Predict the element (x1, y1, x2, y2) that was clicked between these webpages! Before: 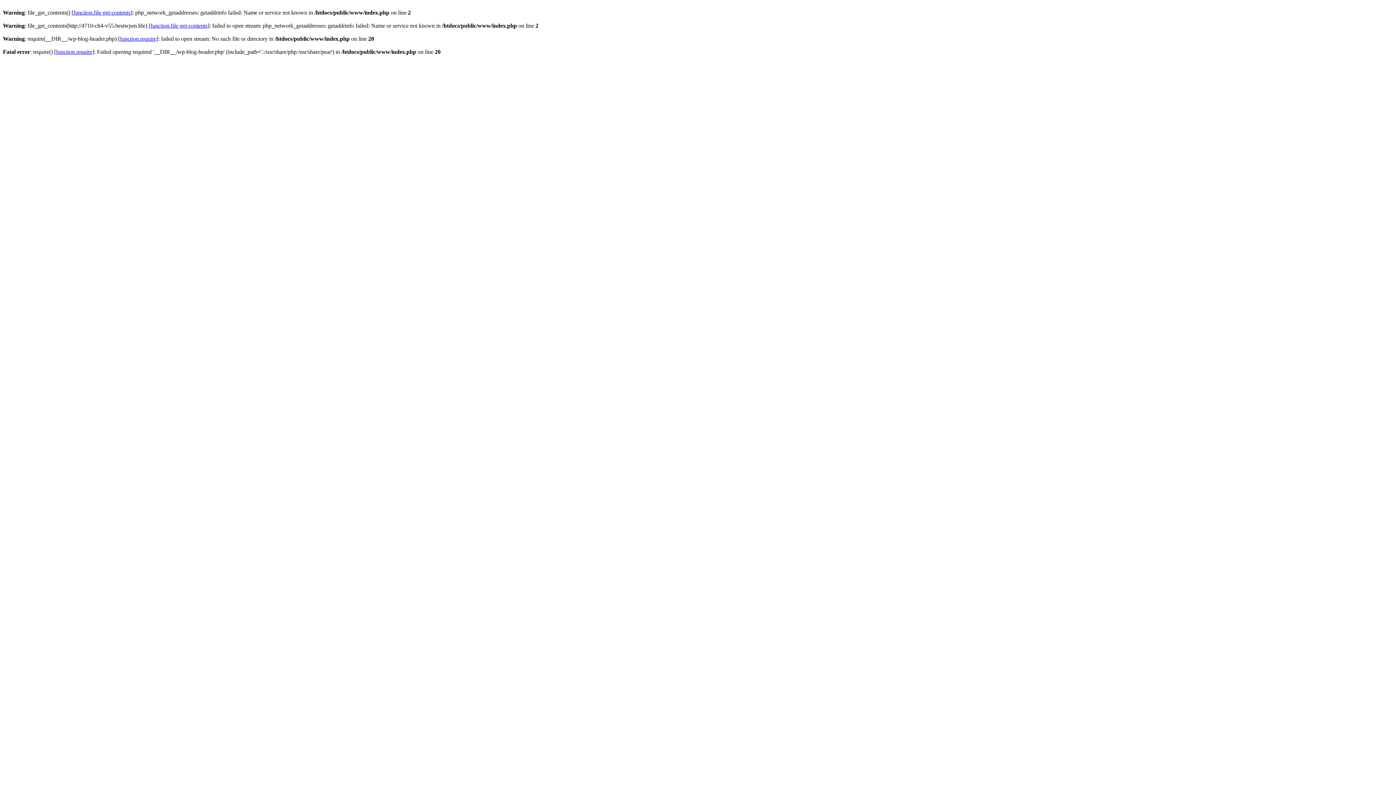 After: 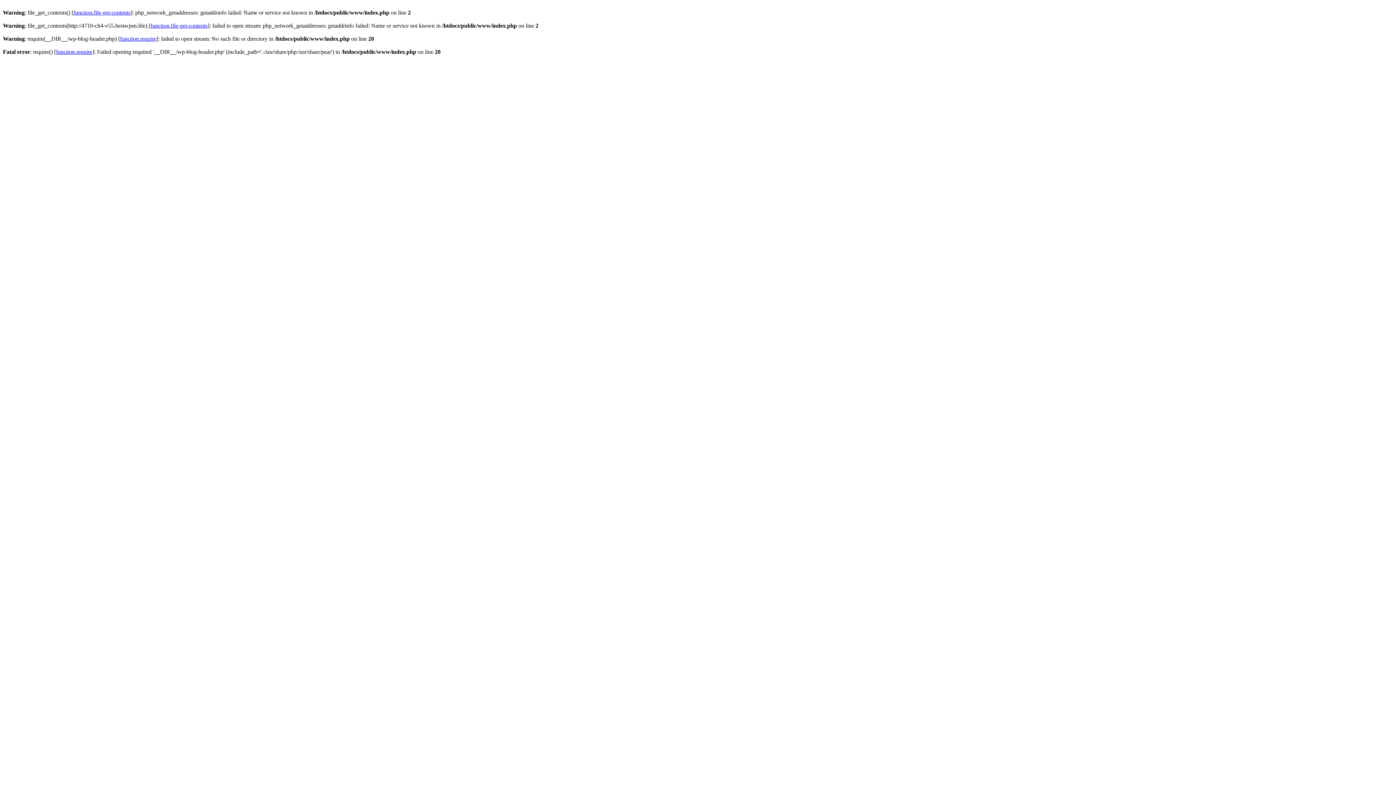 Action: bbox: (150, 22, 207, 28) label: function.file-get-contents